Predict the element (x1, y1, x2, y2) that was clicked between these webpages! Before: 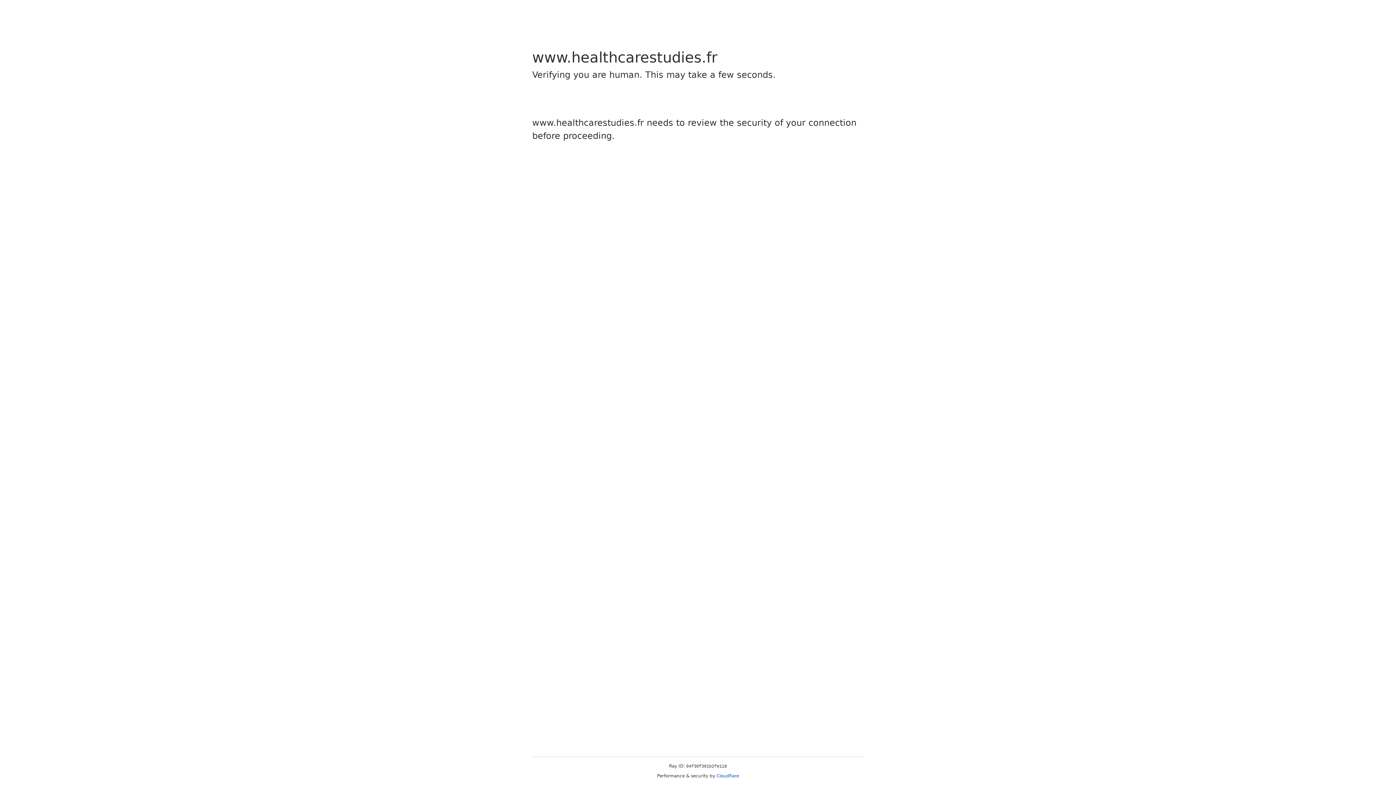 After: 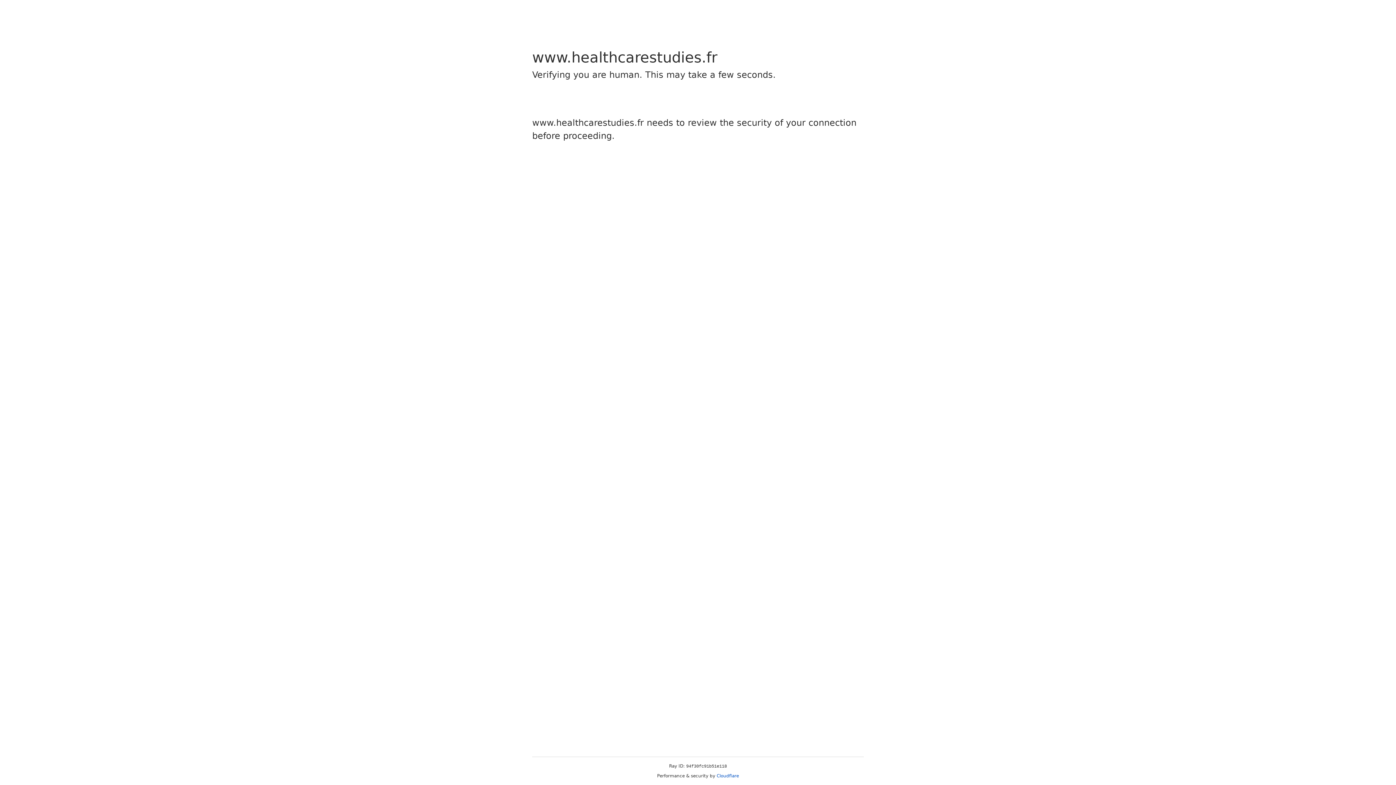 Action: bbox: (716, 773, 739, 778) label: Cloudflare